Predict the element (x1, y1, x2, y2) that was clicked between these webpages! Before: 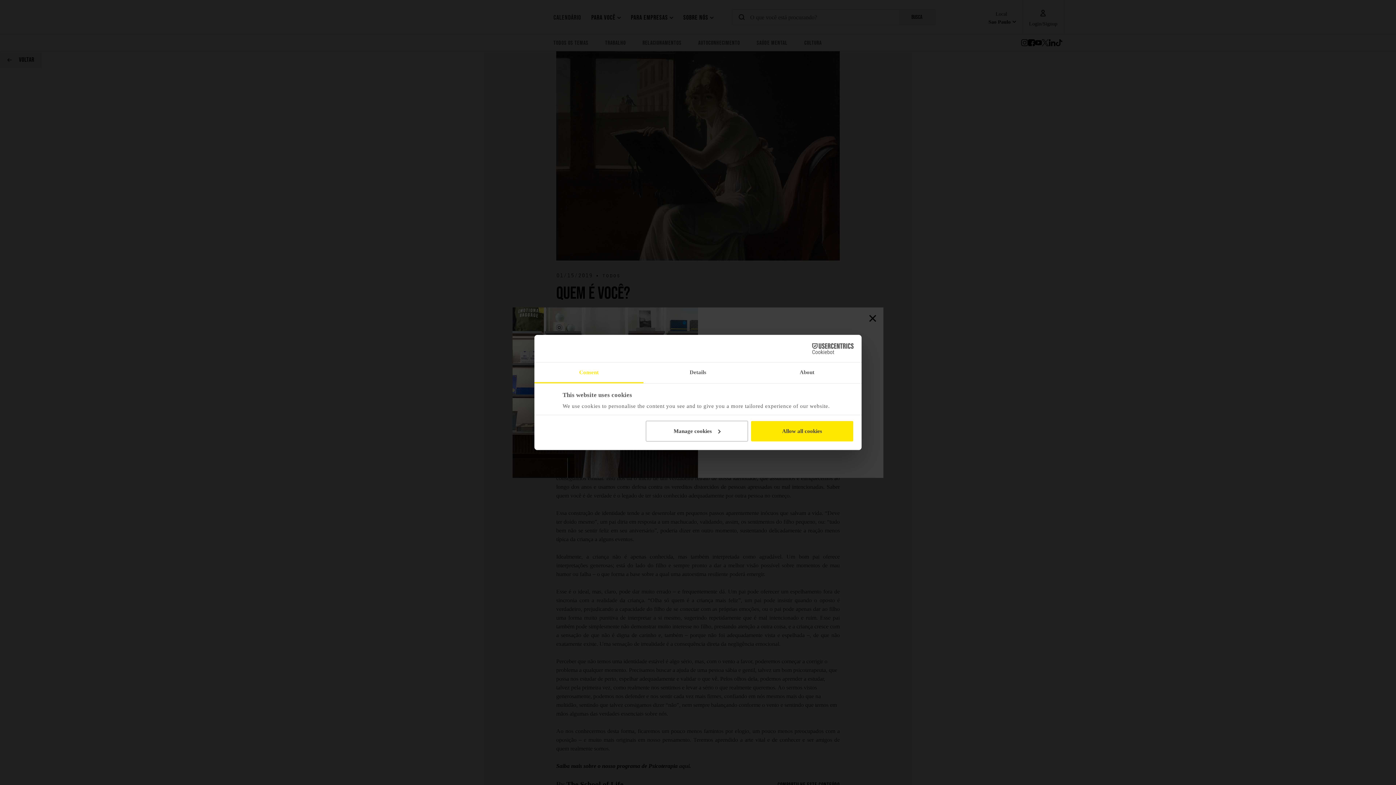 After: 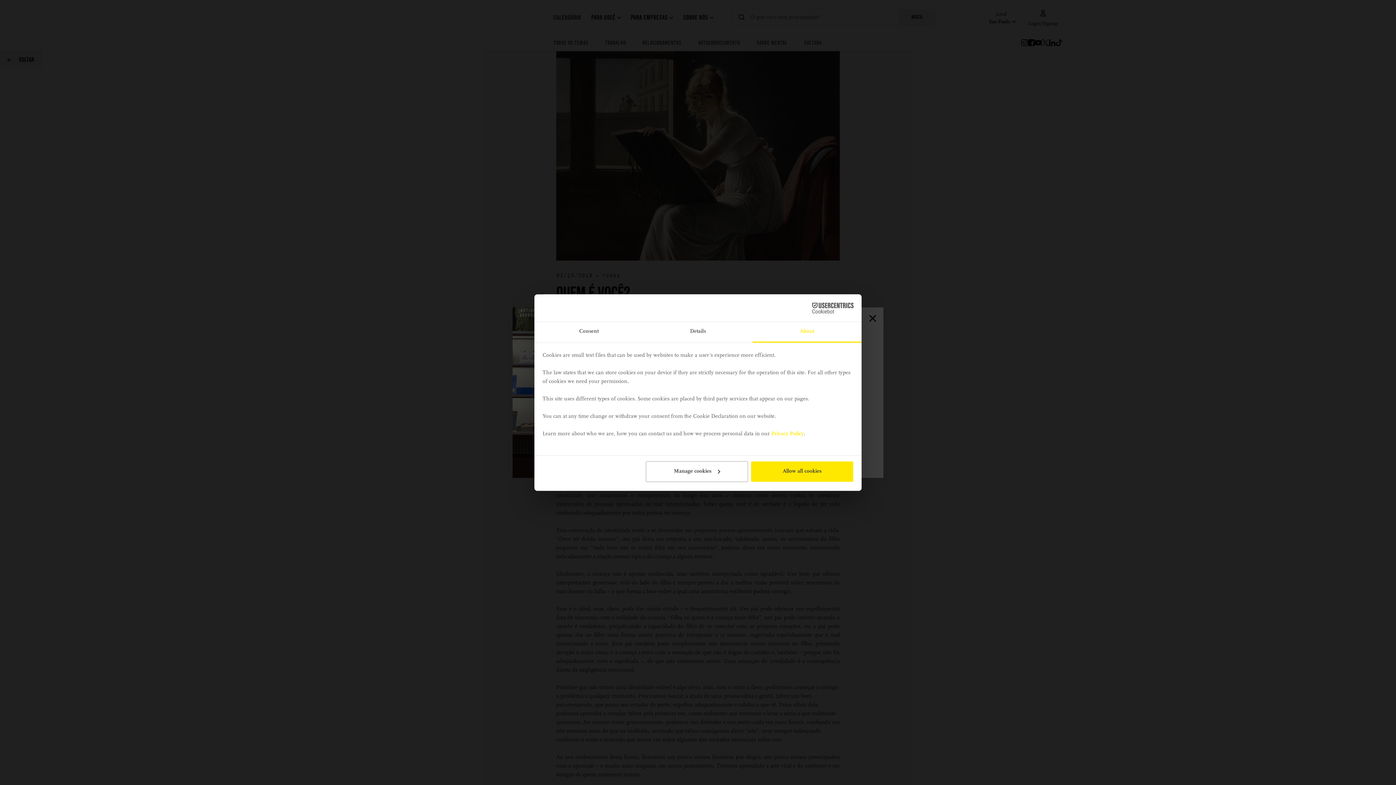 Action: bbox: (752, 362, 861, 383) label: About